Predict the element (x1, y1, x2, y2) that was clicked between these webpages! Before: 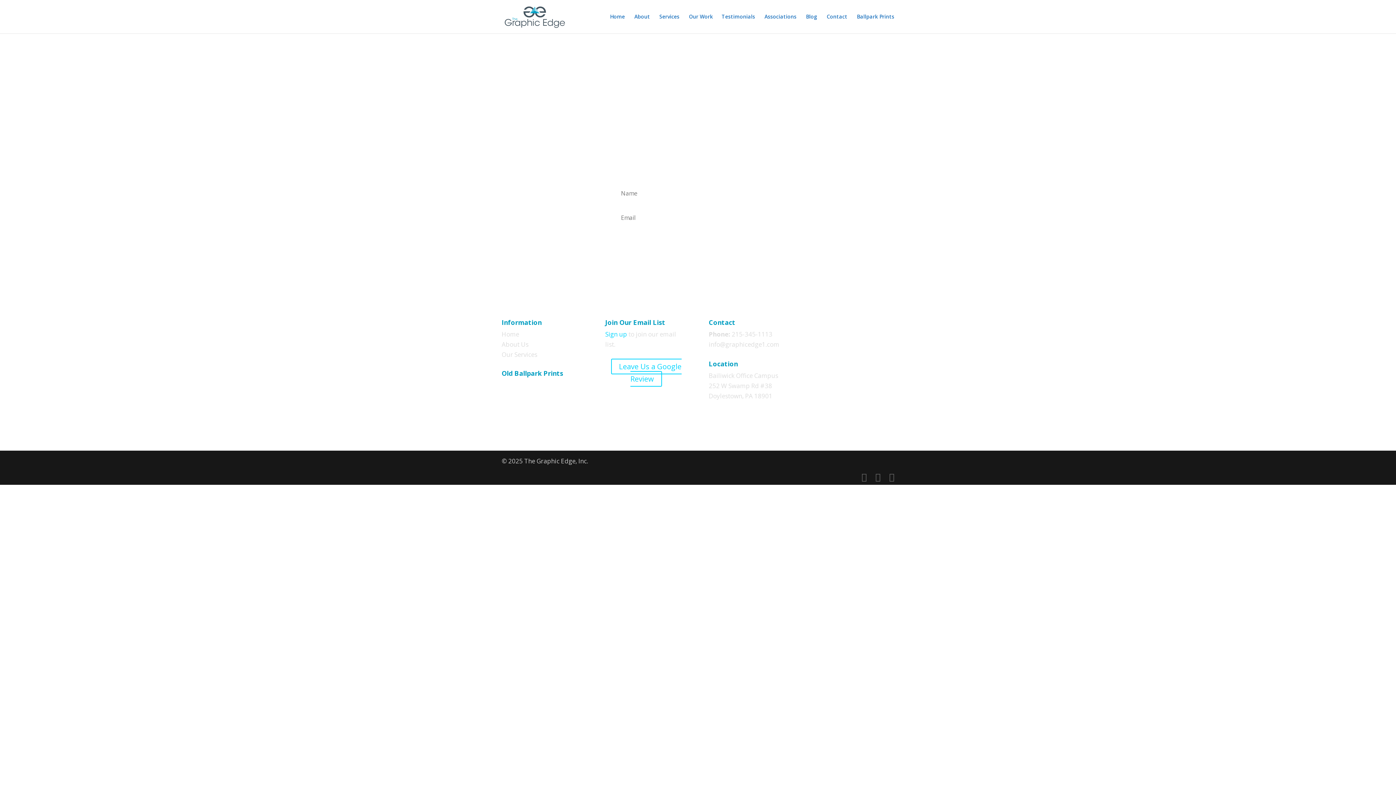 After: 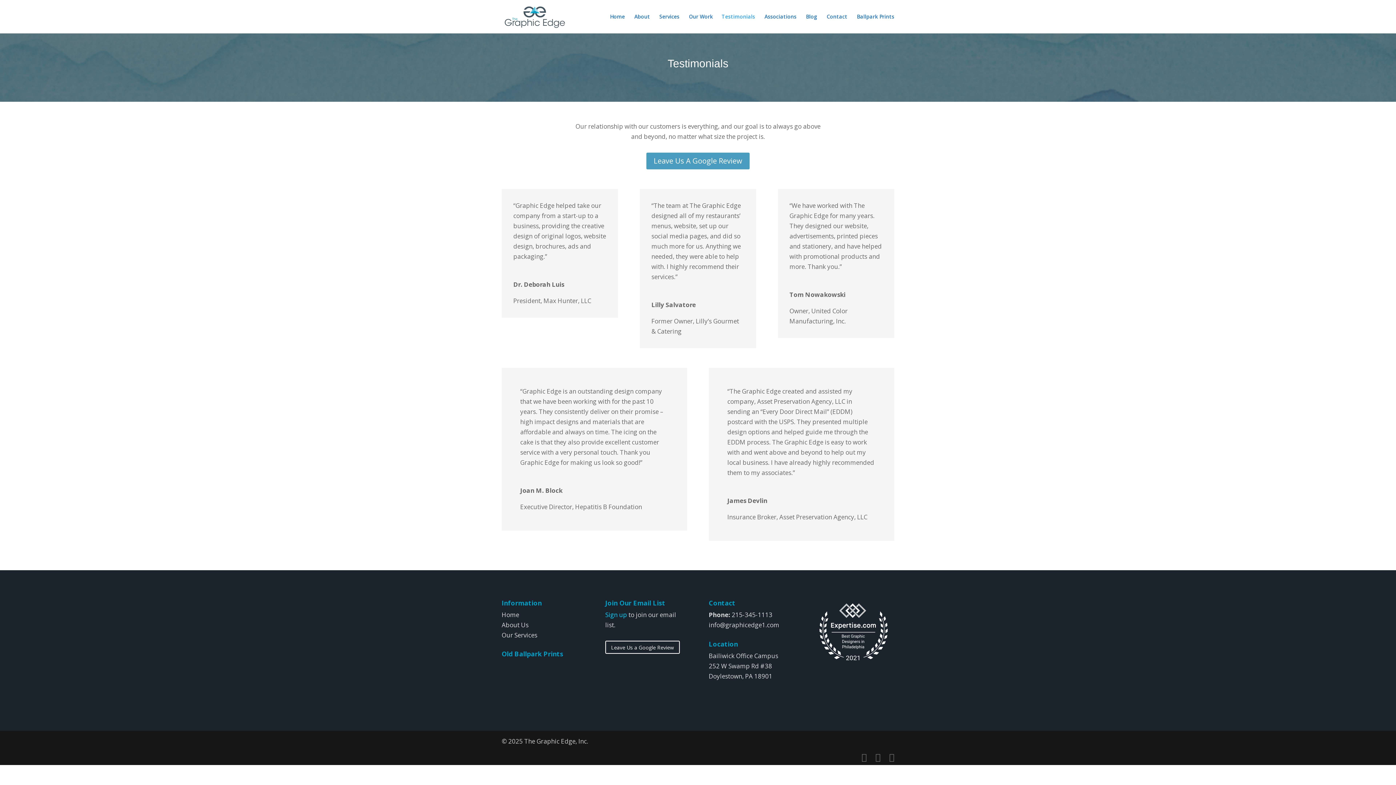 Action: label: Testimonials bbox: (721, 14, 755, 33)